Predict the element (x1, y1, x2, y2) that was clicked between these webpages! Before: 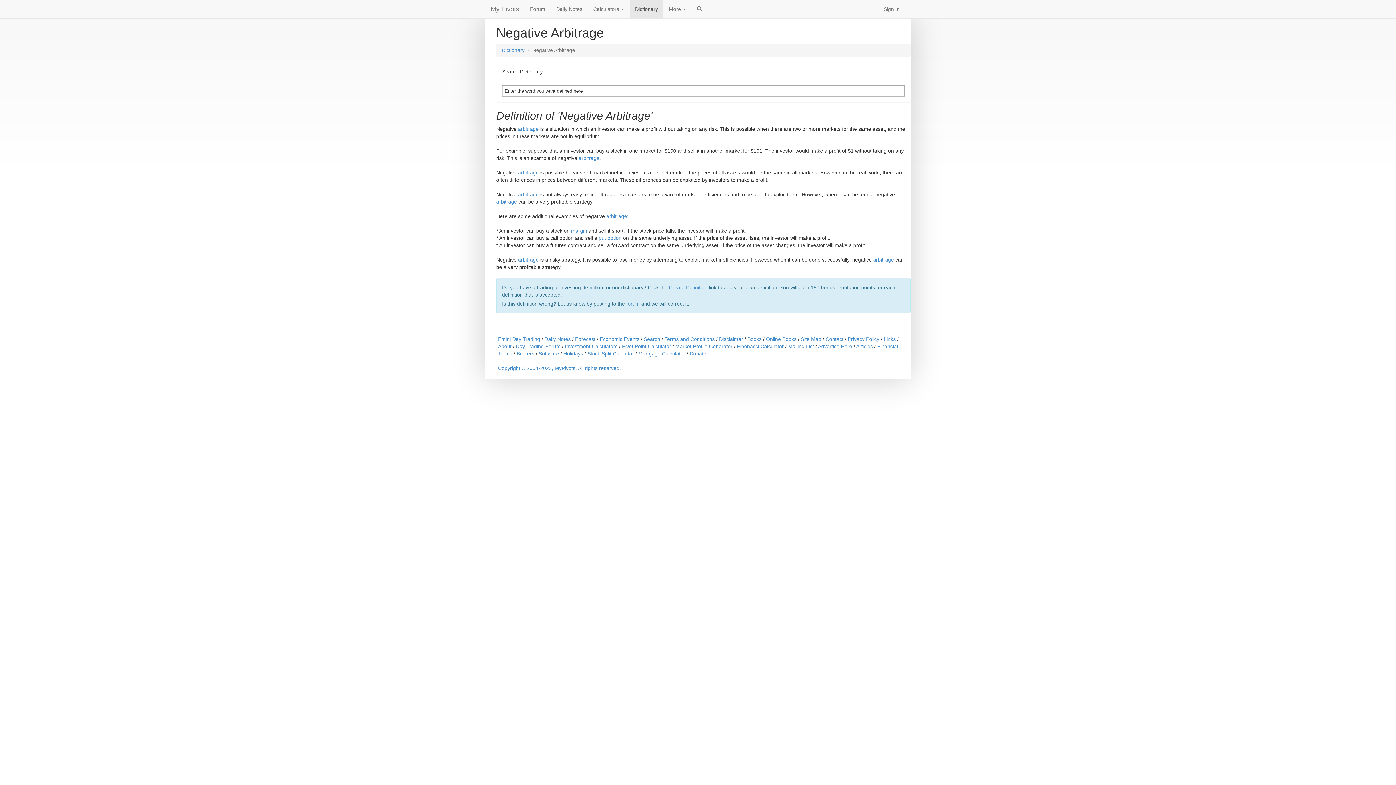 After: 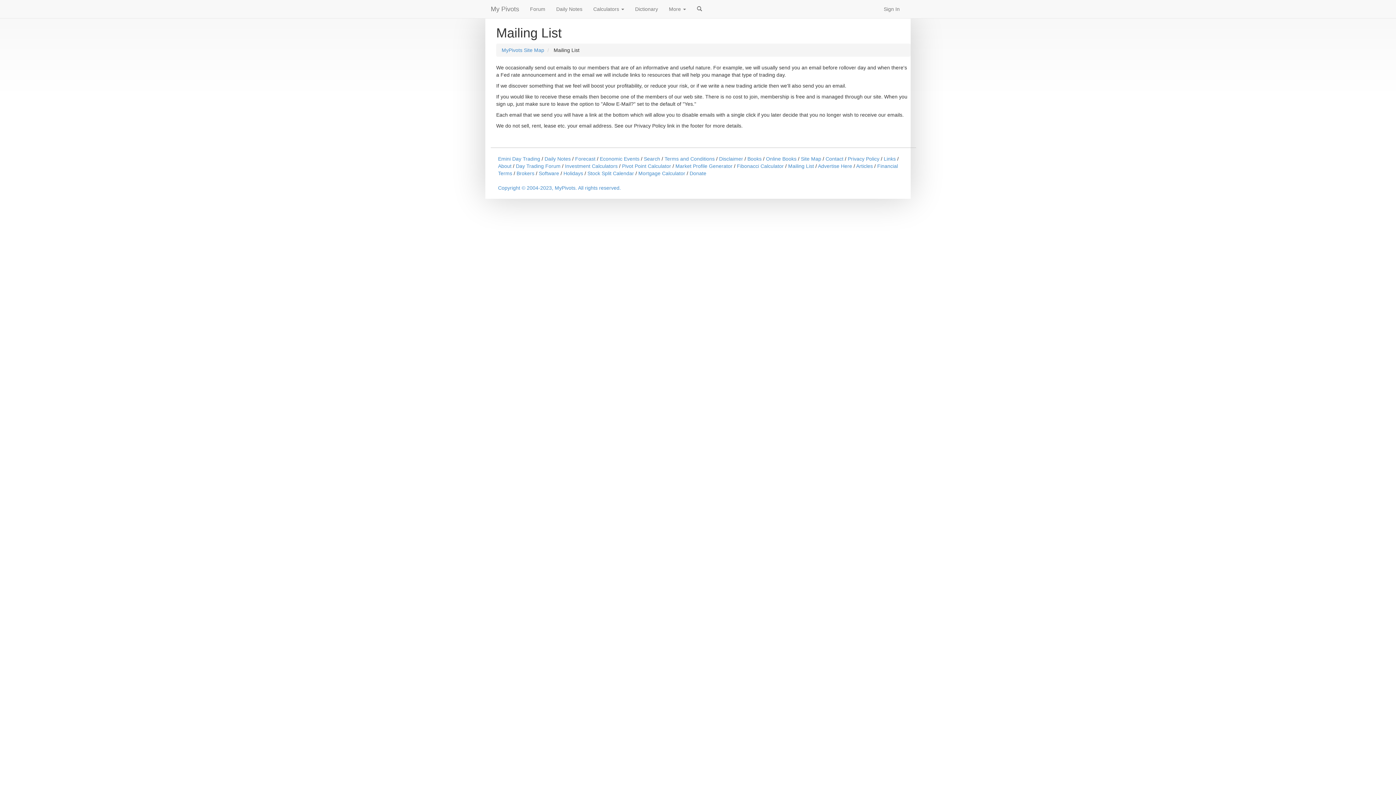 Action: label: Mailing List bbox: (788, 343, 814, 349)